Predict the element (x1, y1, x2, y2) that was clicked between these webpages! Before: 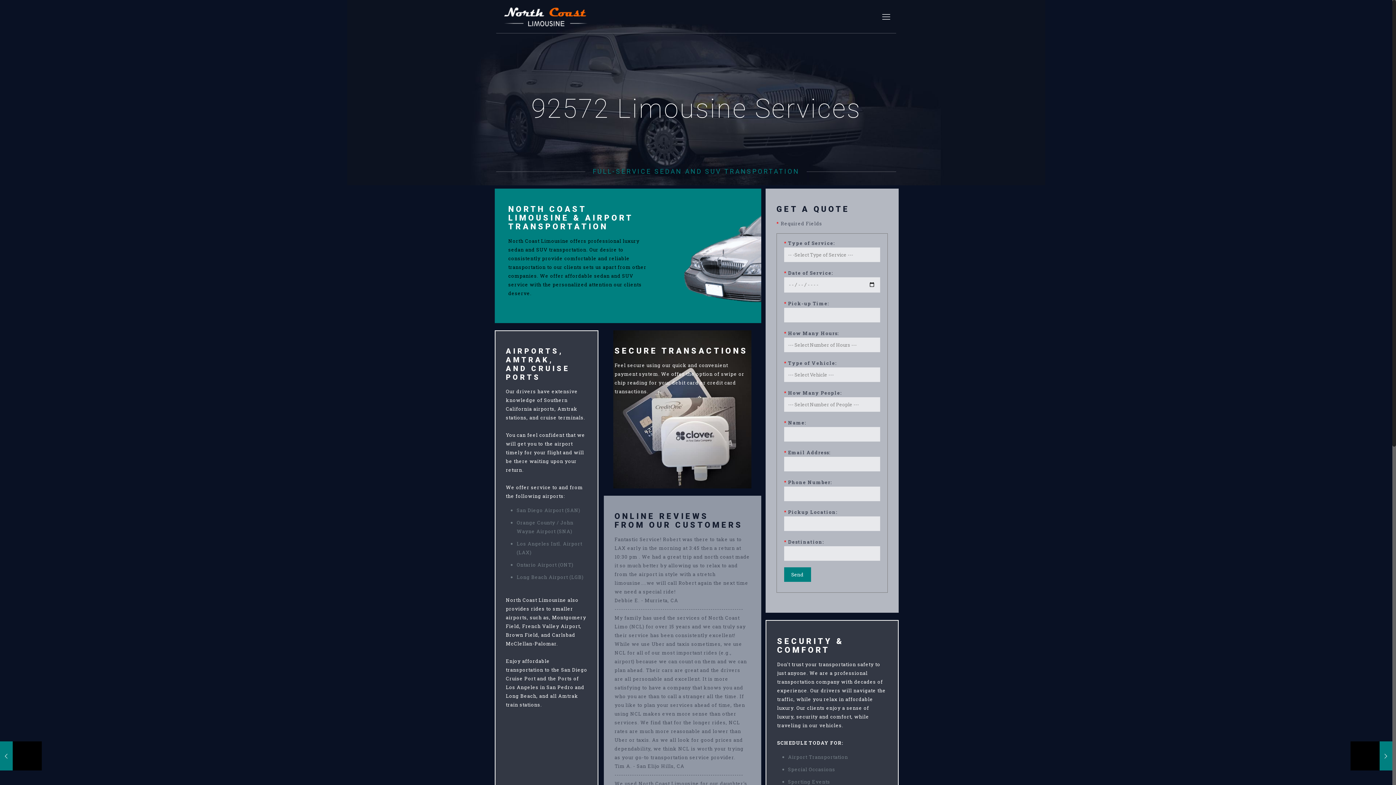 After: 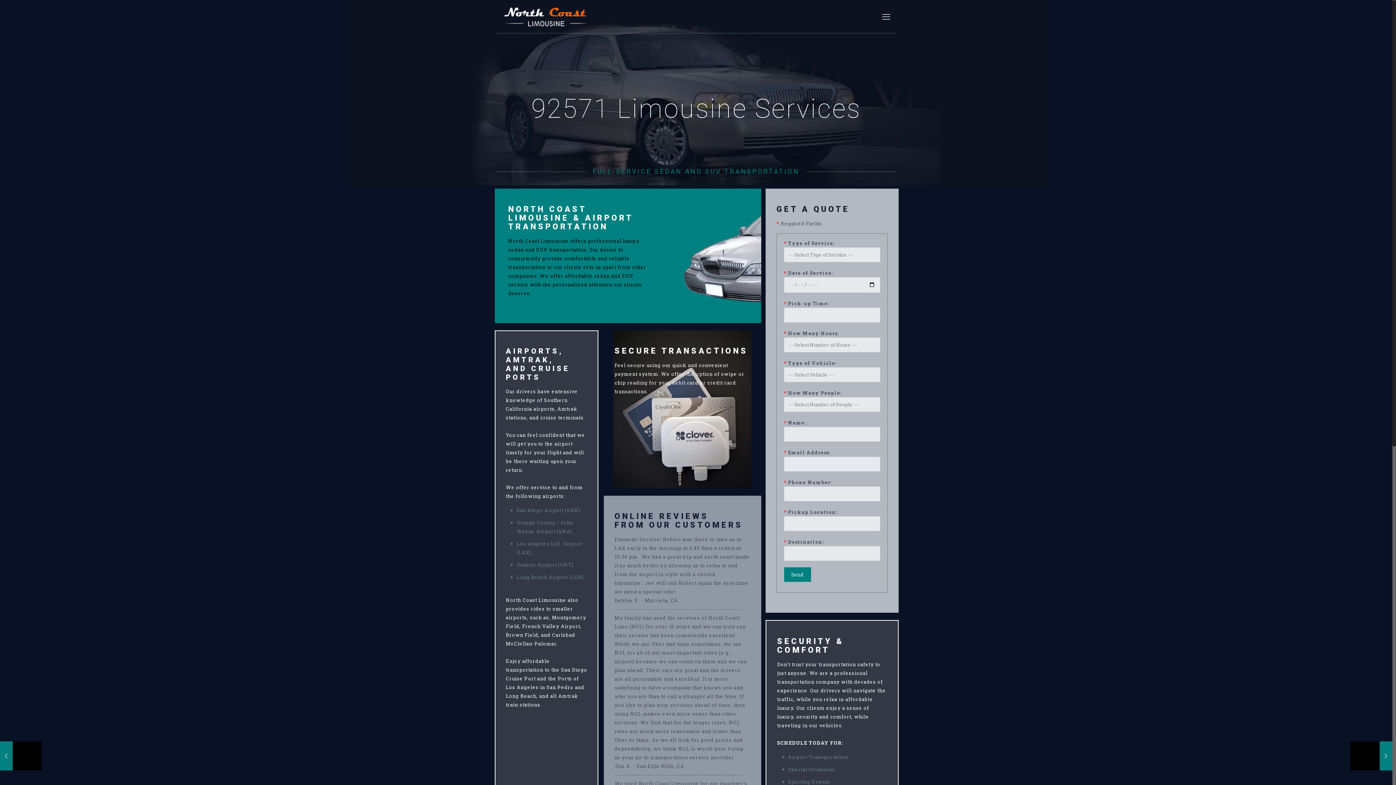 Action: bbox: (0, 741, 41, 770) label: 92571 Limousine Services
October 16, 2017